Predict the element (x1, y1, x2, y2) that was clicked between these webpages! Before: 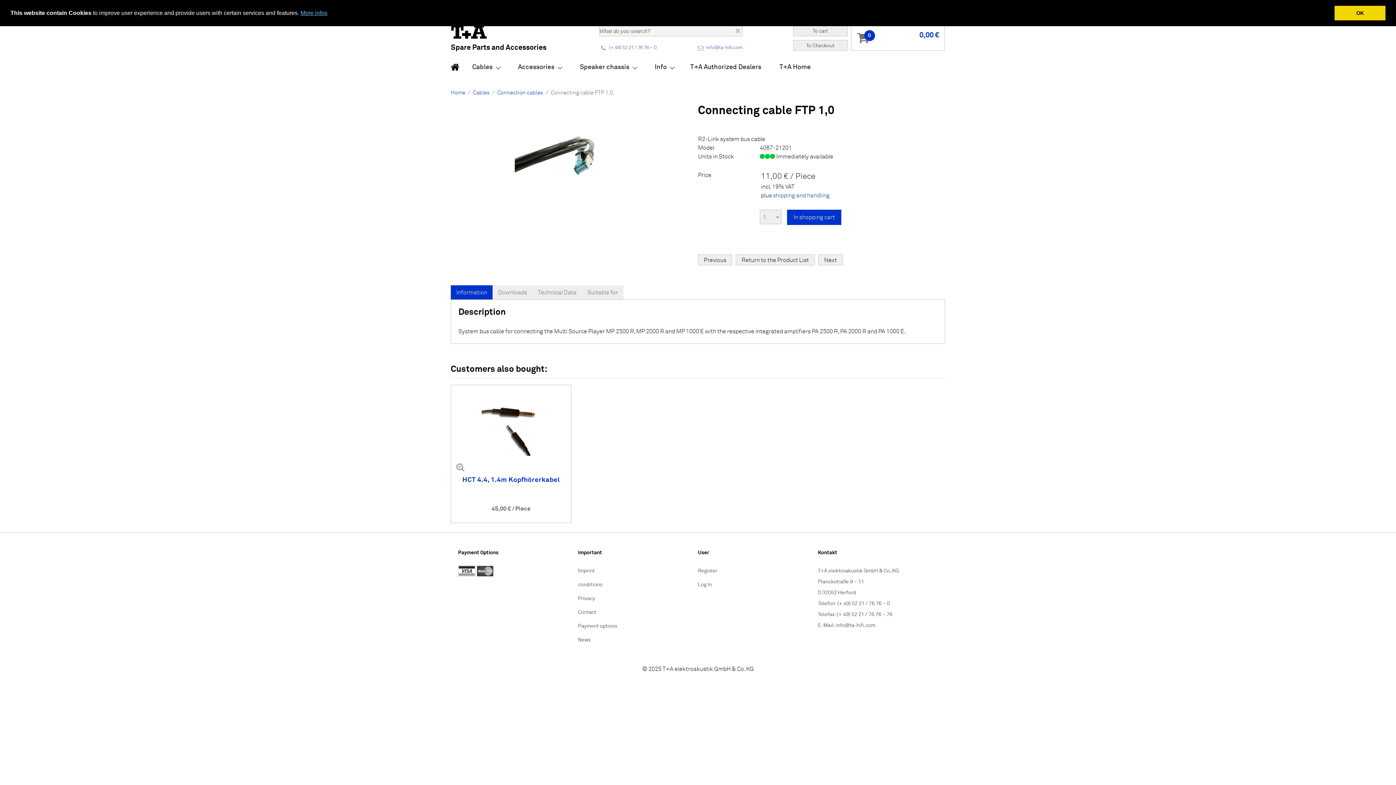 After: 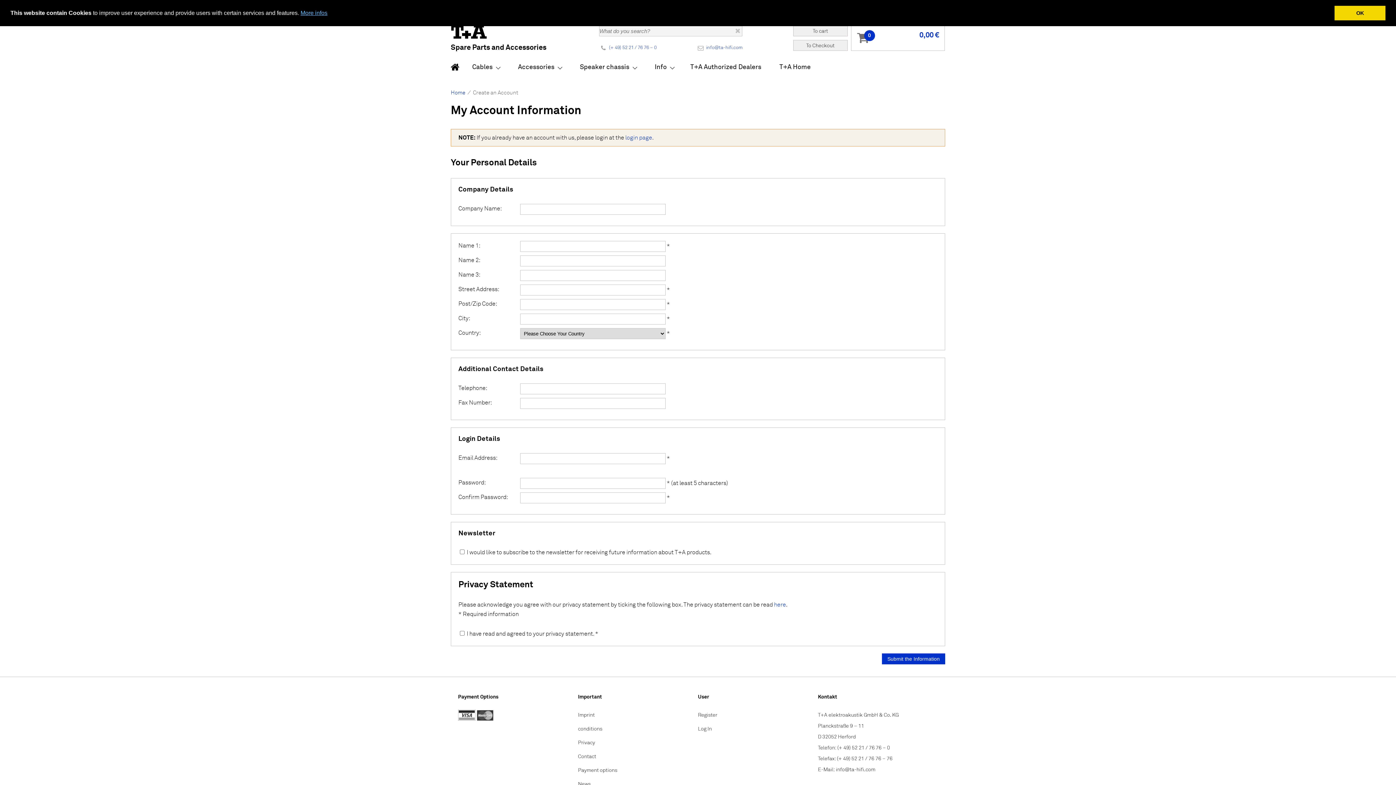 Action: bbox: (698, 565, 818, 576) label: Register